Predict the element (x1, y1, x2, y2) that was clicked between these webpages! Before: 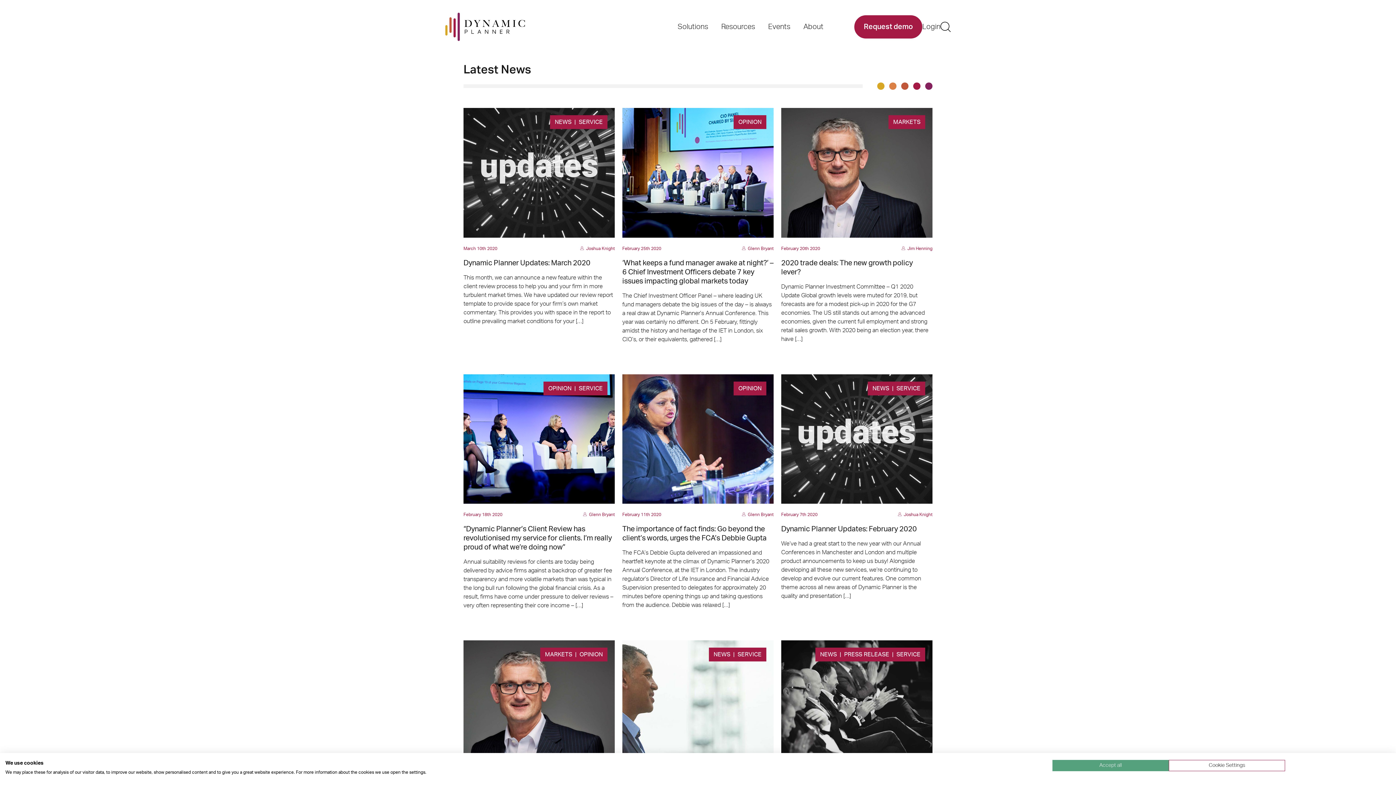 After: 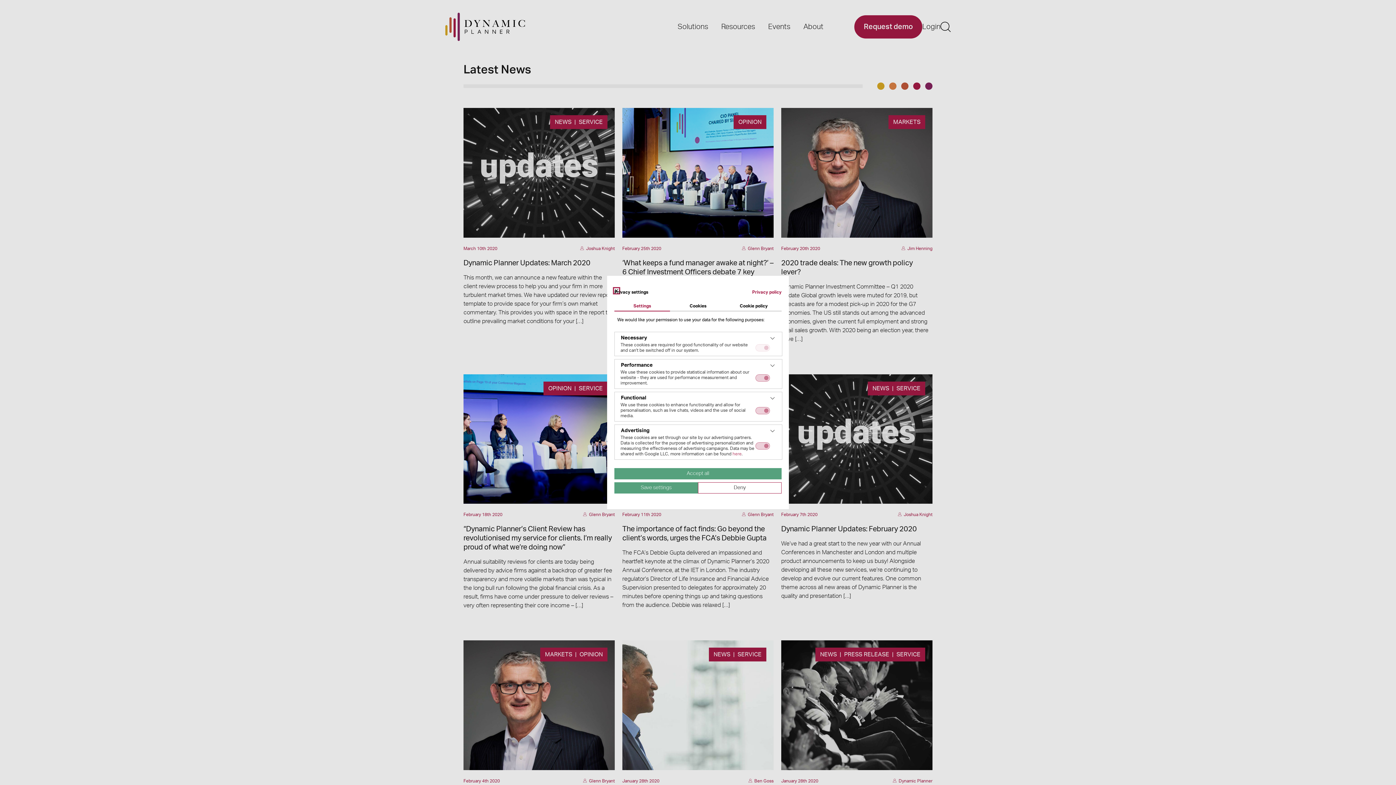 Action: bbox: (1169, 760, 1285, 771) label: Adjust cookie preferences